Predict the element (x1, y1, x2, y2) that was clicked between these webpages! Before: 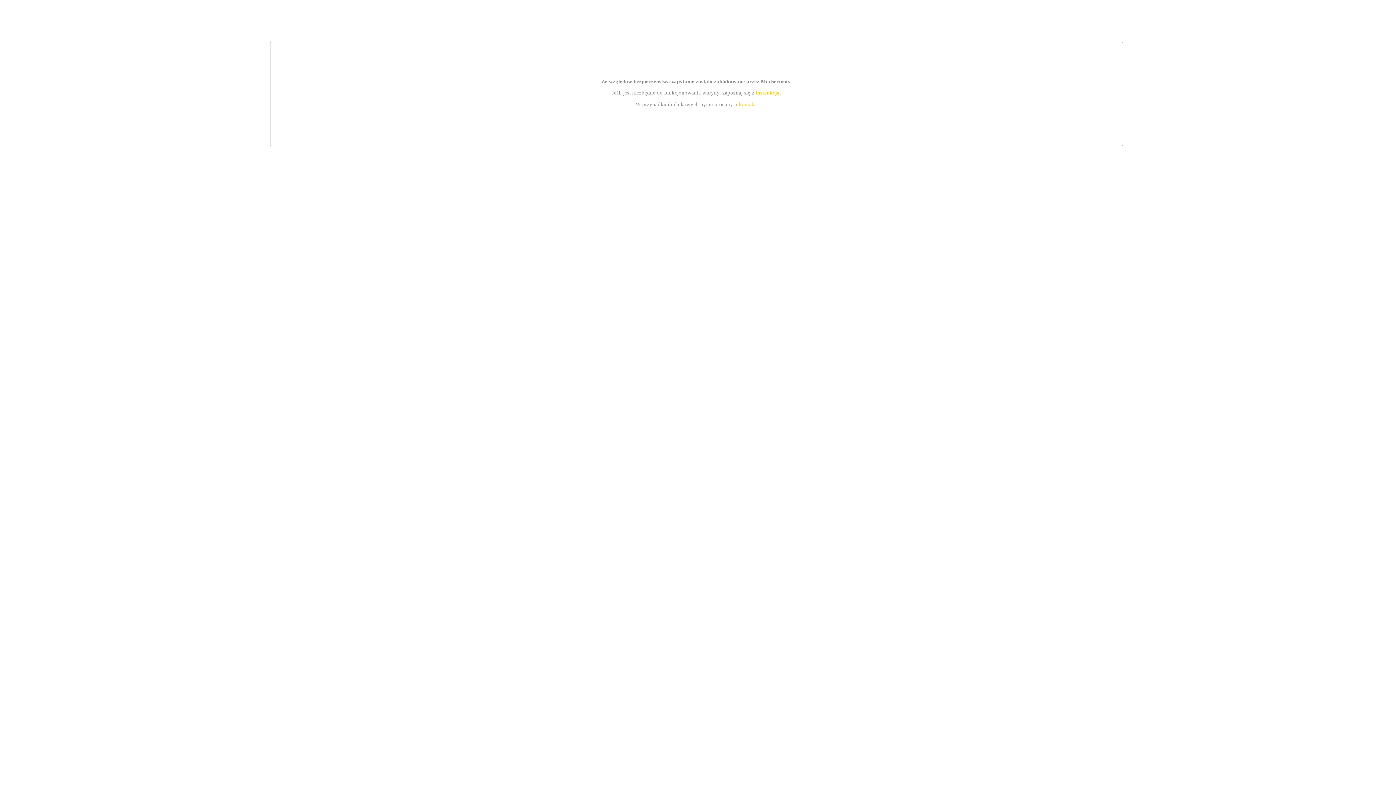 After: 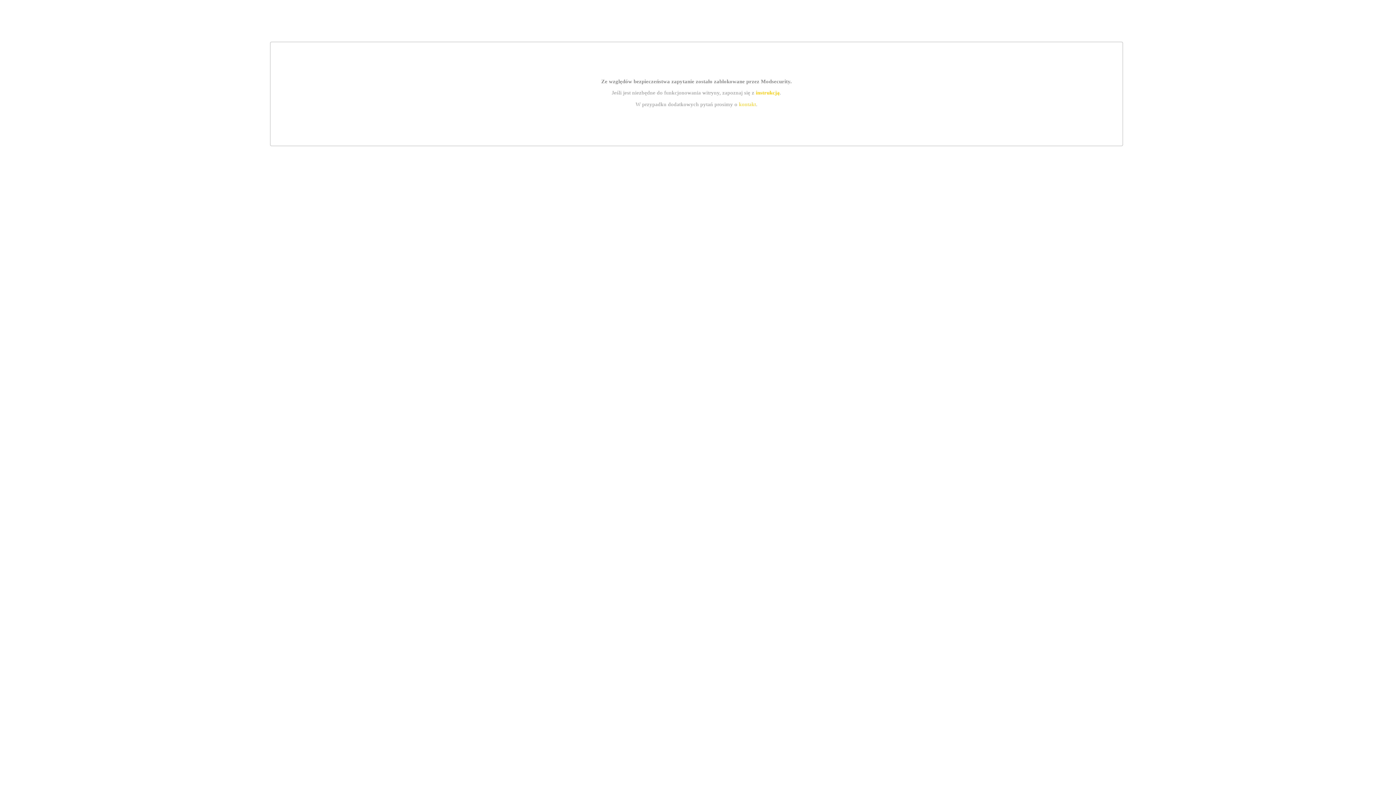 Action: label: instrukcją bbox: (755, 89, 779, 95)